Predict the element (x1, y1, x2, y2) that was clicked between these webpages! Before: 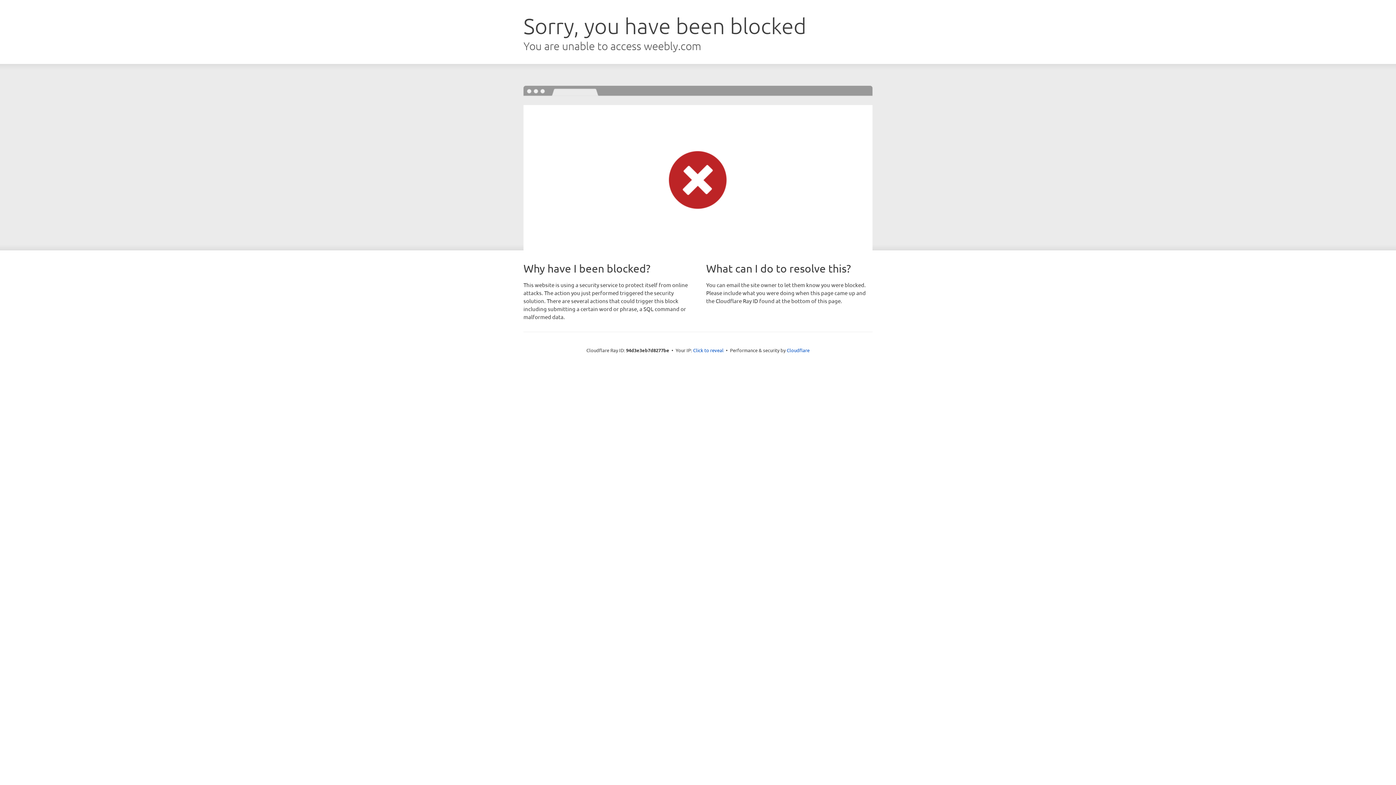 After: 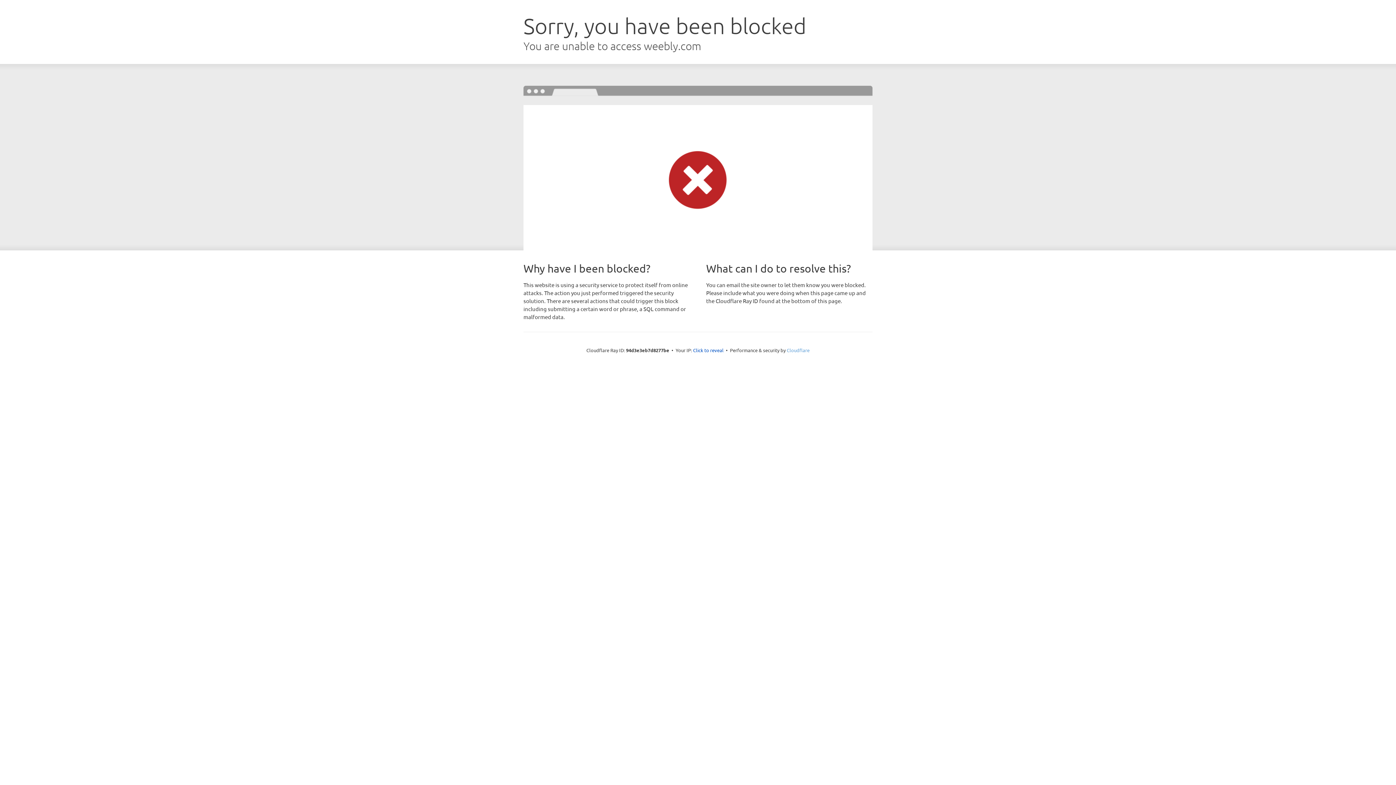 Action: bbox: (786, 347, 809, 353) label: Cloudflare